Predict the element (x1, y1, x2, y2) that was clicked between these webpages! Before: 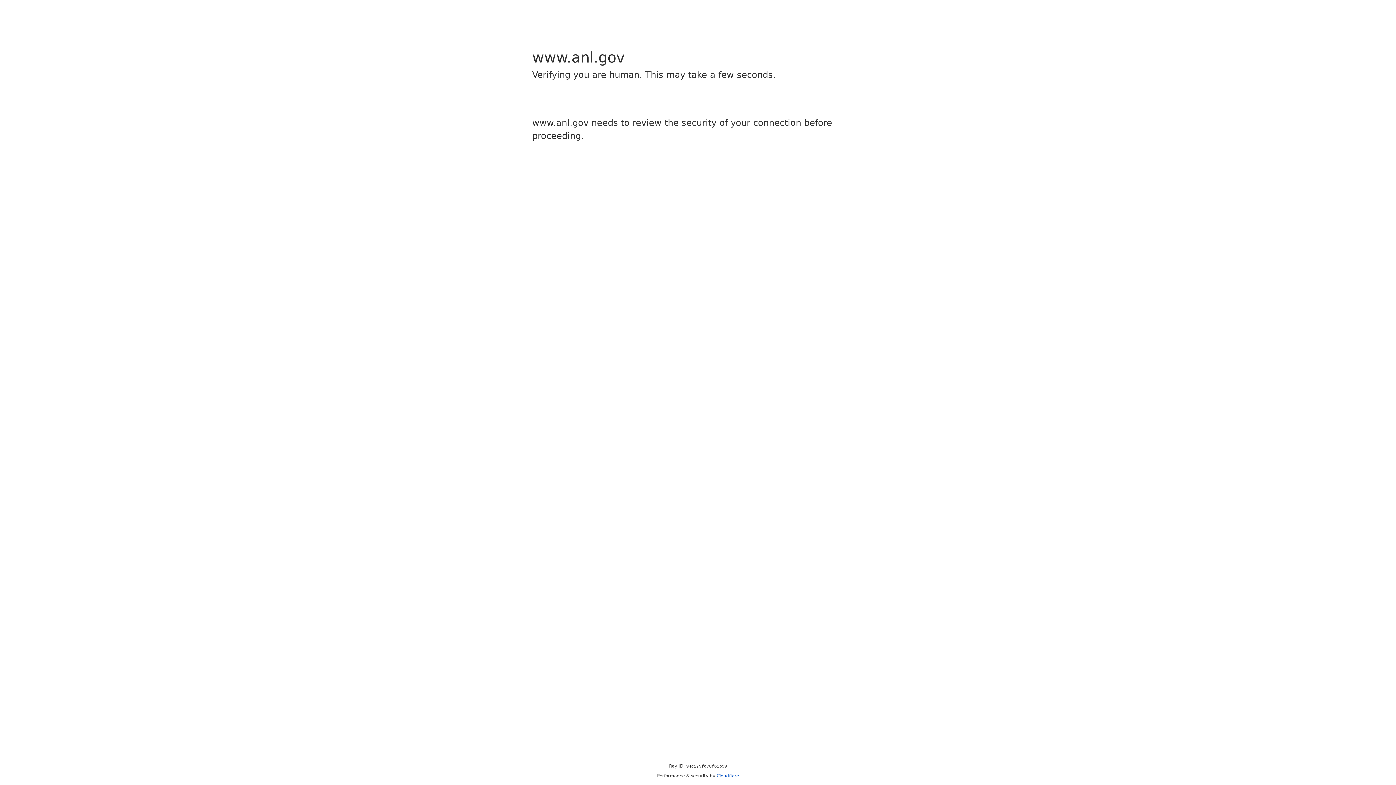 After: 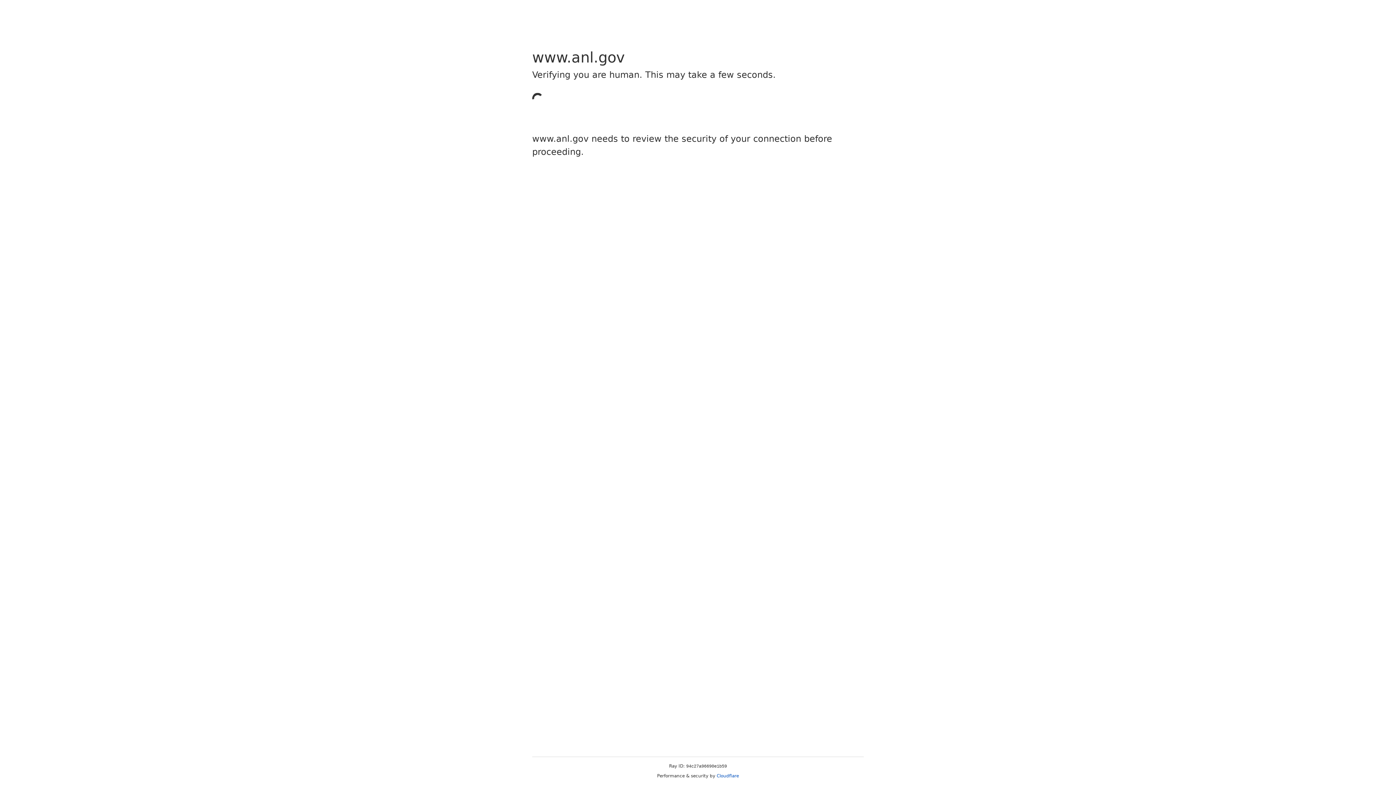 Action: bbox: (716, 773, 739, 778) label: Cloudflare